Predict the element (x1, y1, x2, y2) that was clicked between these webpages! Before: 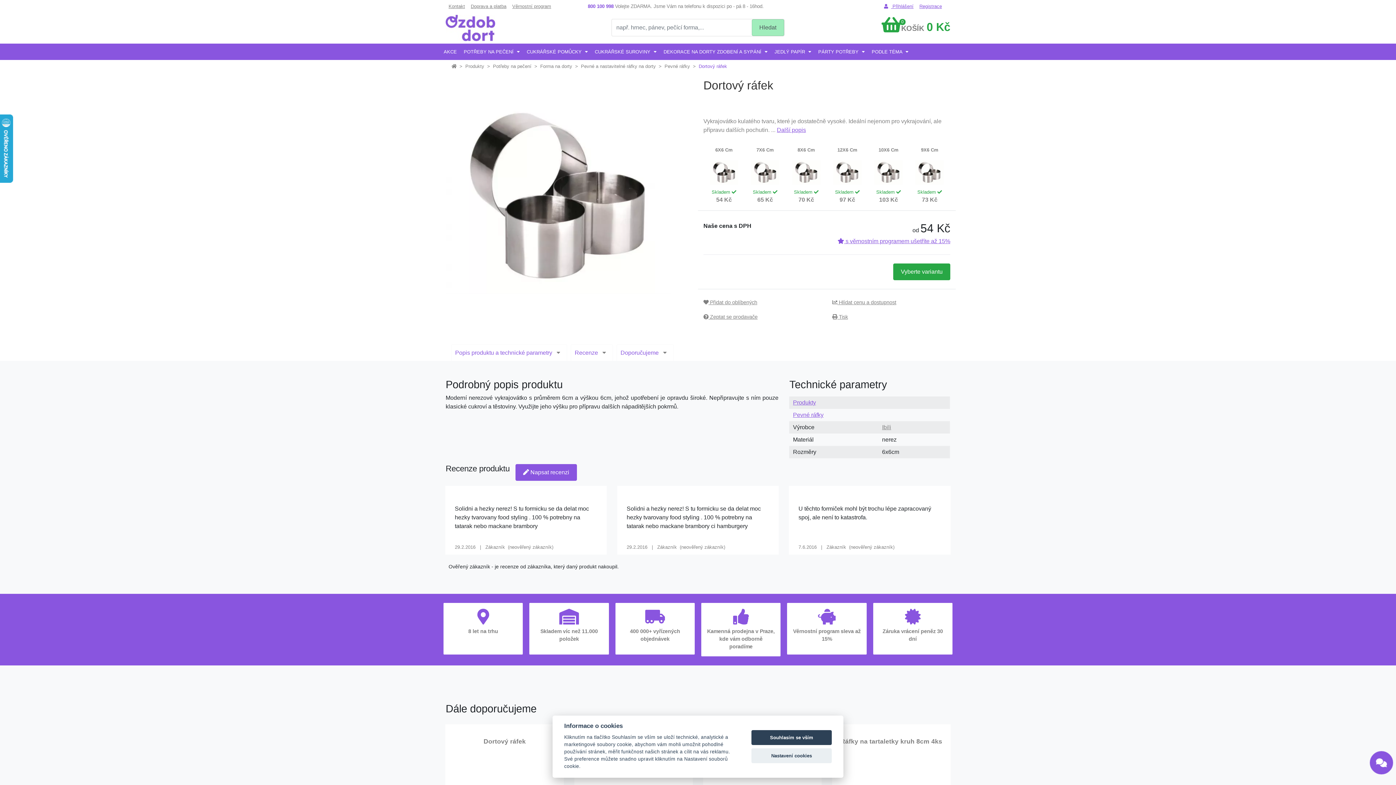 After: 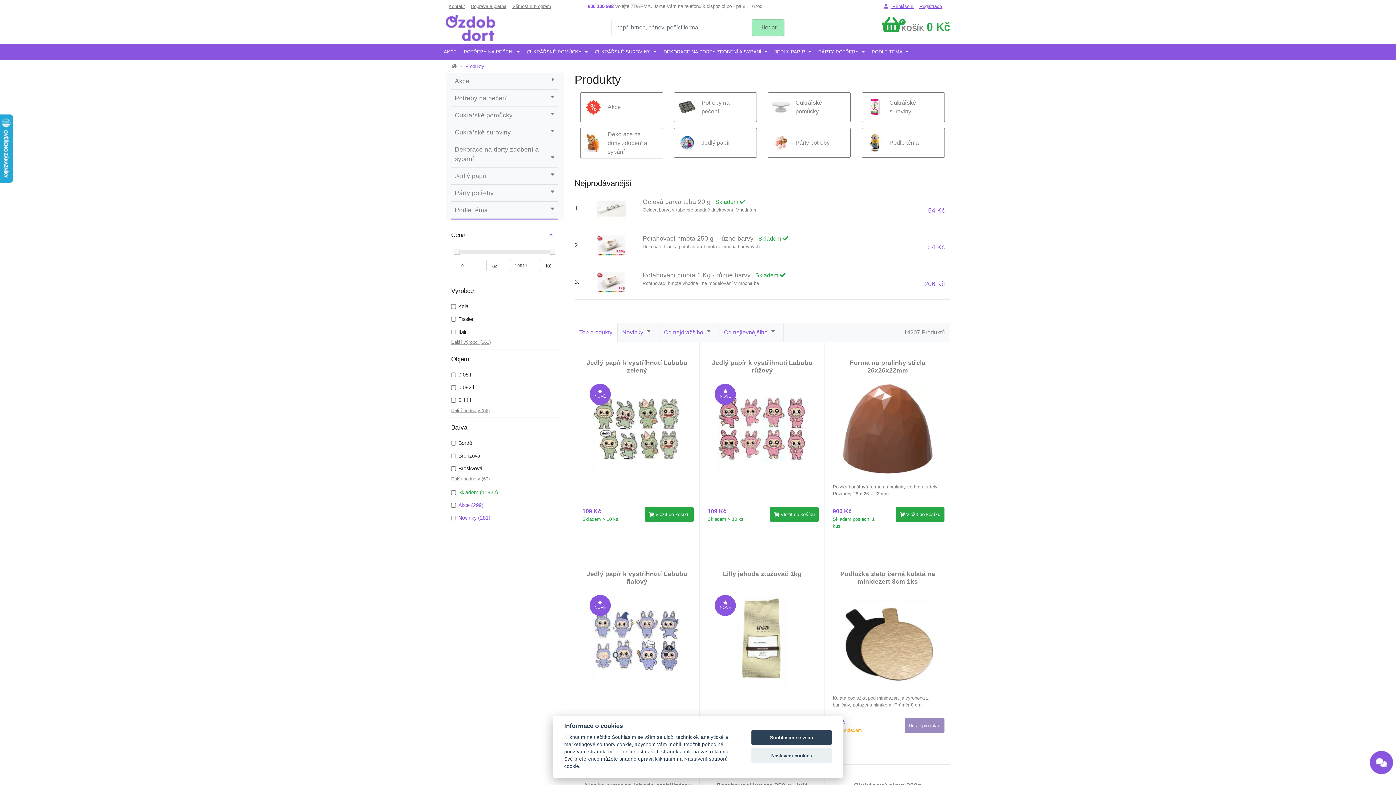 Action: bbox: (529, 602, 609, 655) label: Skladem víc než 11.000 položek